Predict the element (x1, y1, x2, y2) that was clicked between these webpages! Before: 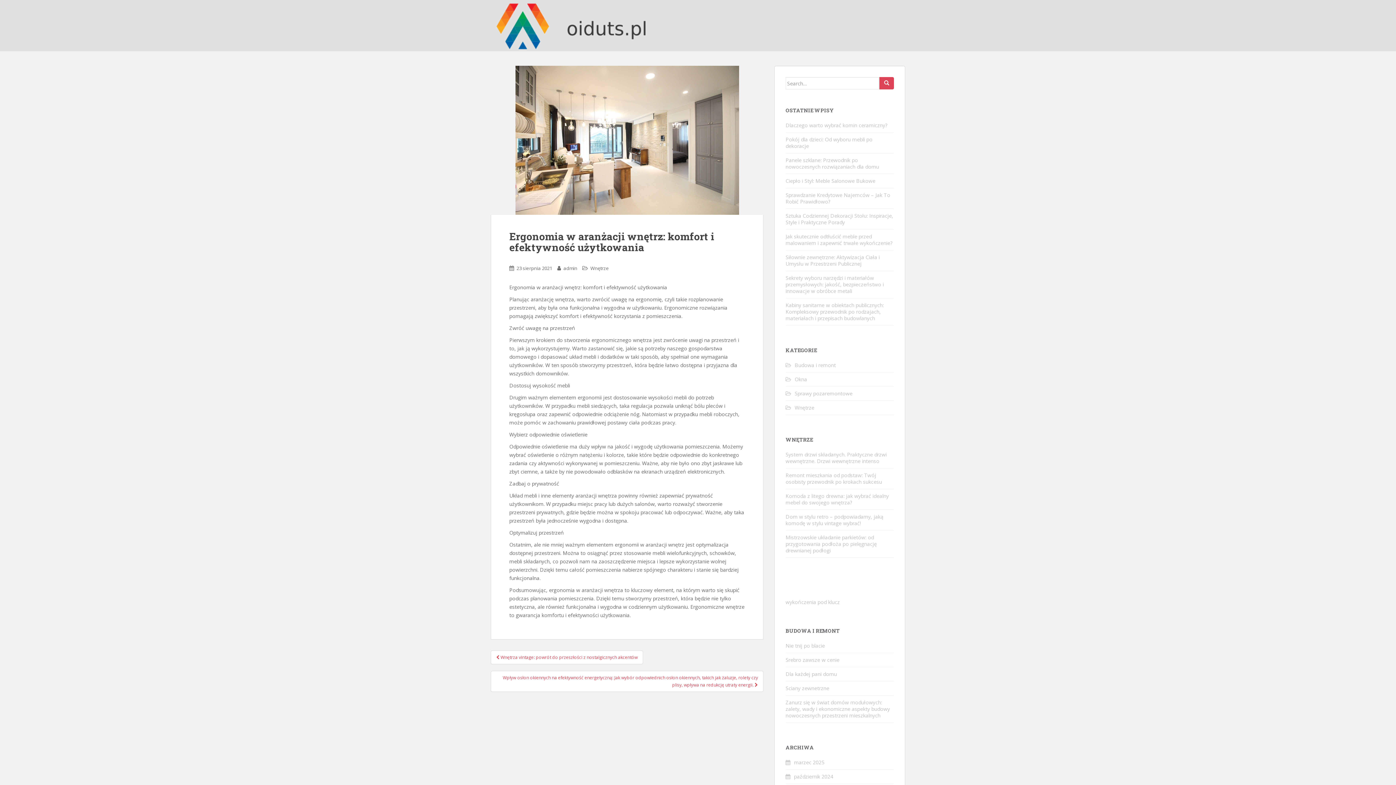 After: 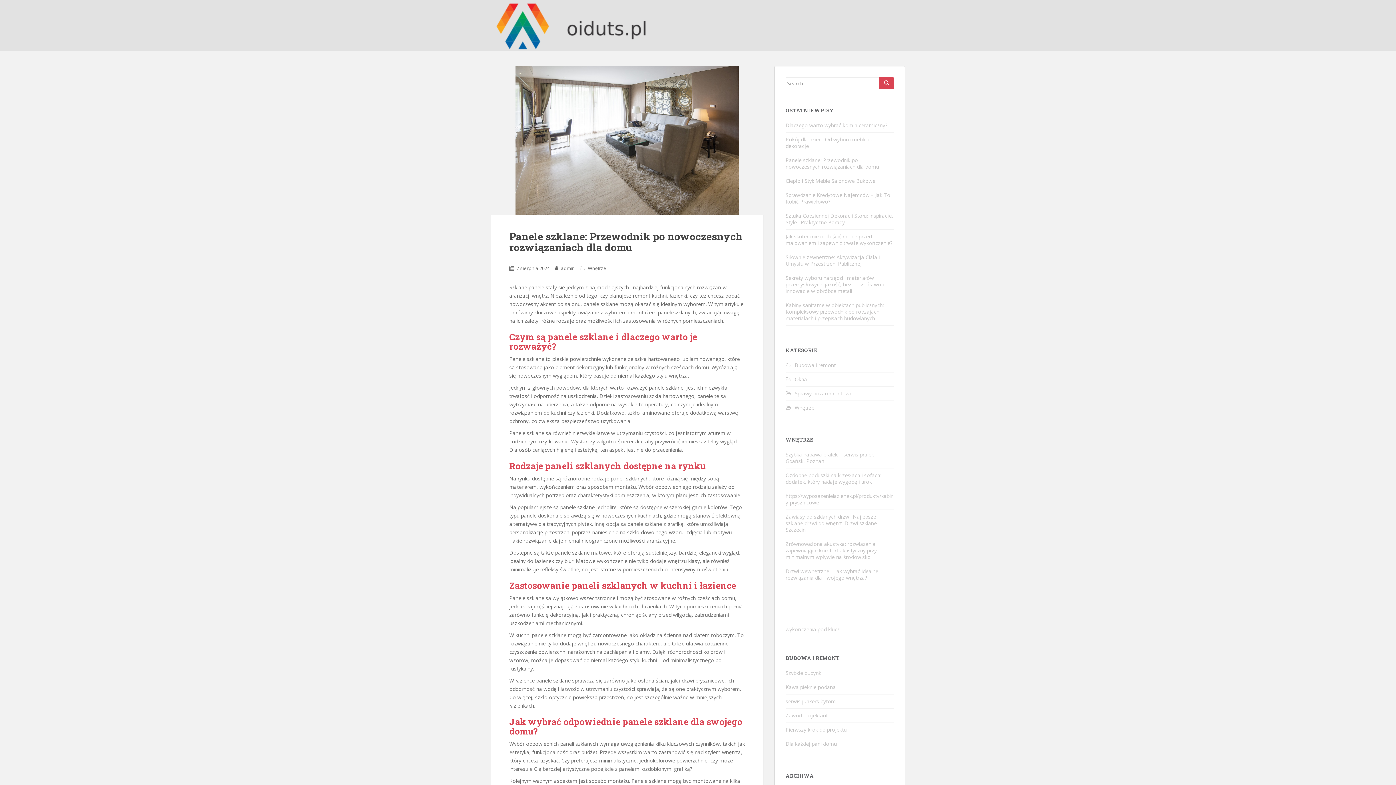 Action: label: Panele szklane: Przewodnik po nowoczesnych rozwiązaniach dla domu bbox: (785, 156, 879, 170)